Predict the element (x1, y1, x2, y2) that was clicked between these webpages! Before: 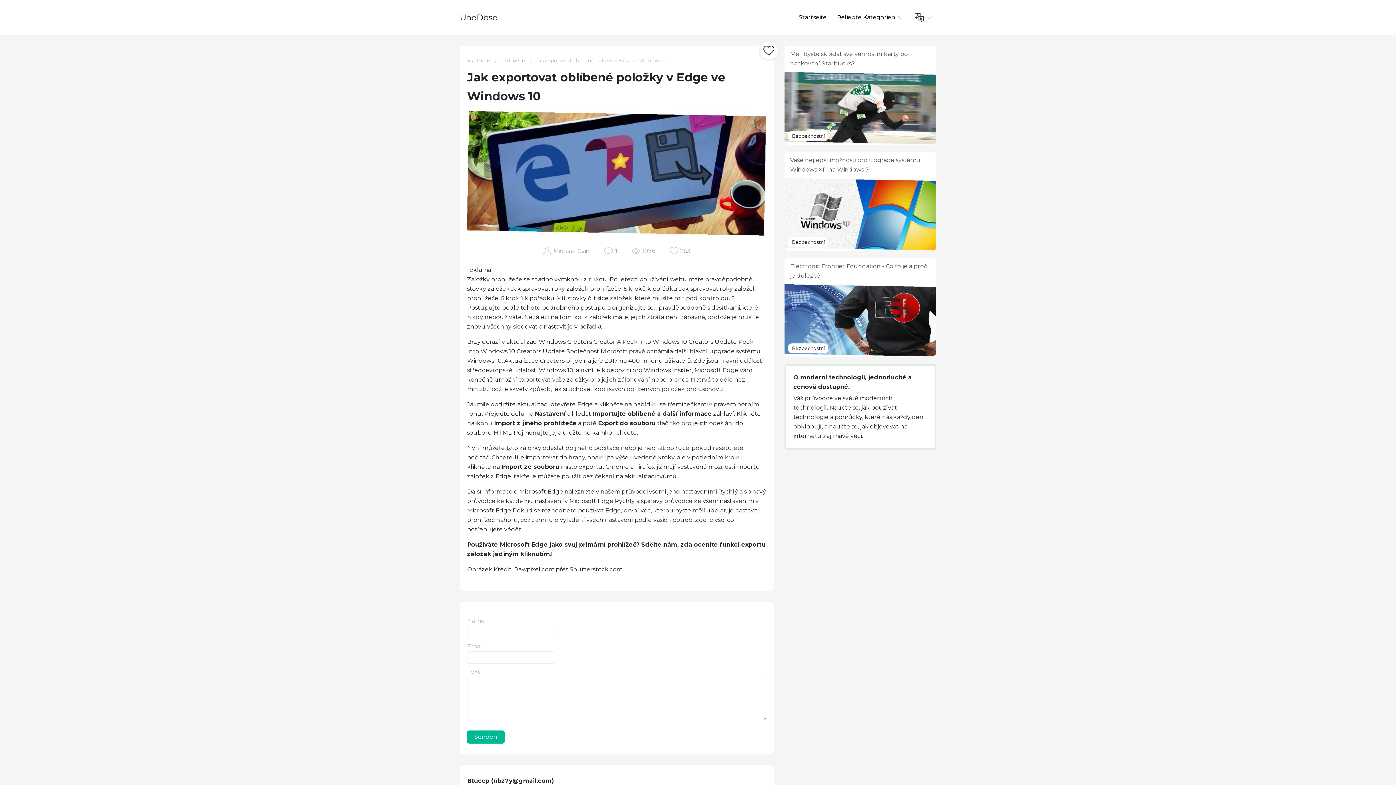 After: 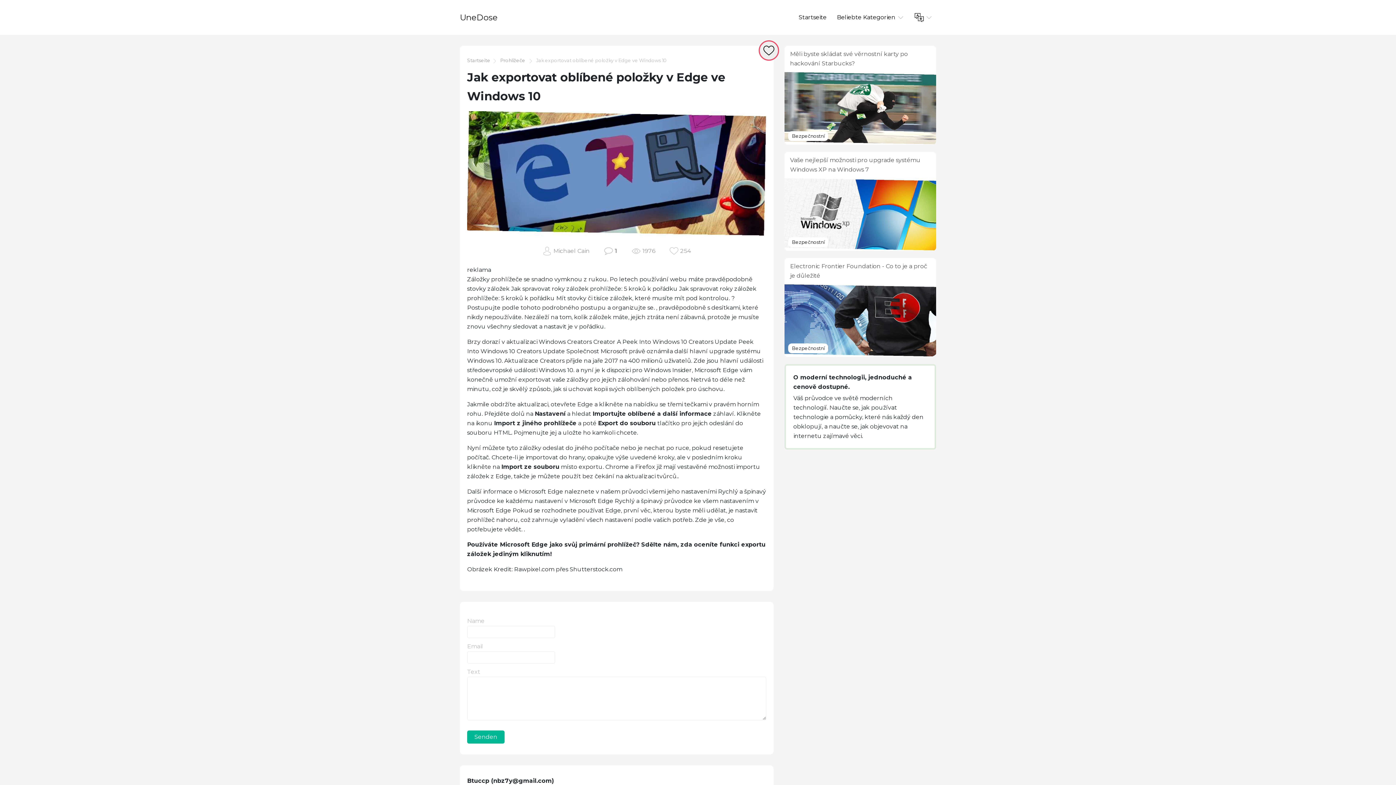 Action: bbox: (759, 40, 779, 60)